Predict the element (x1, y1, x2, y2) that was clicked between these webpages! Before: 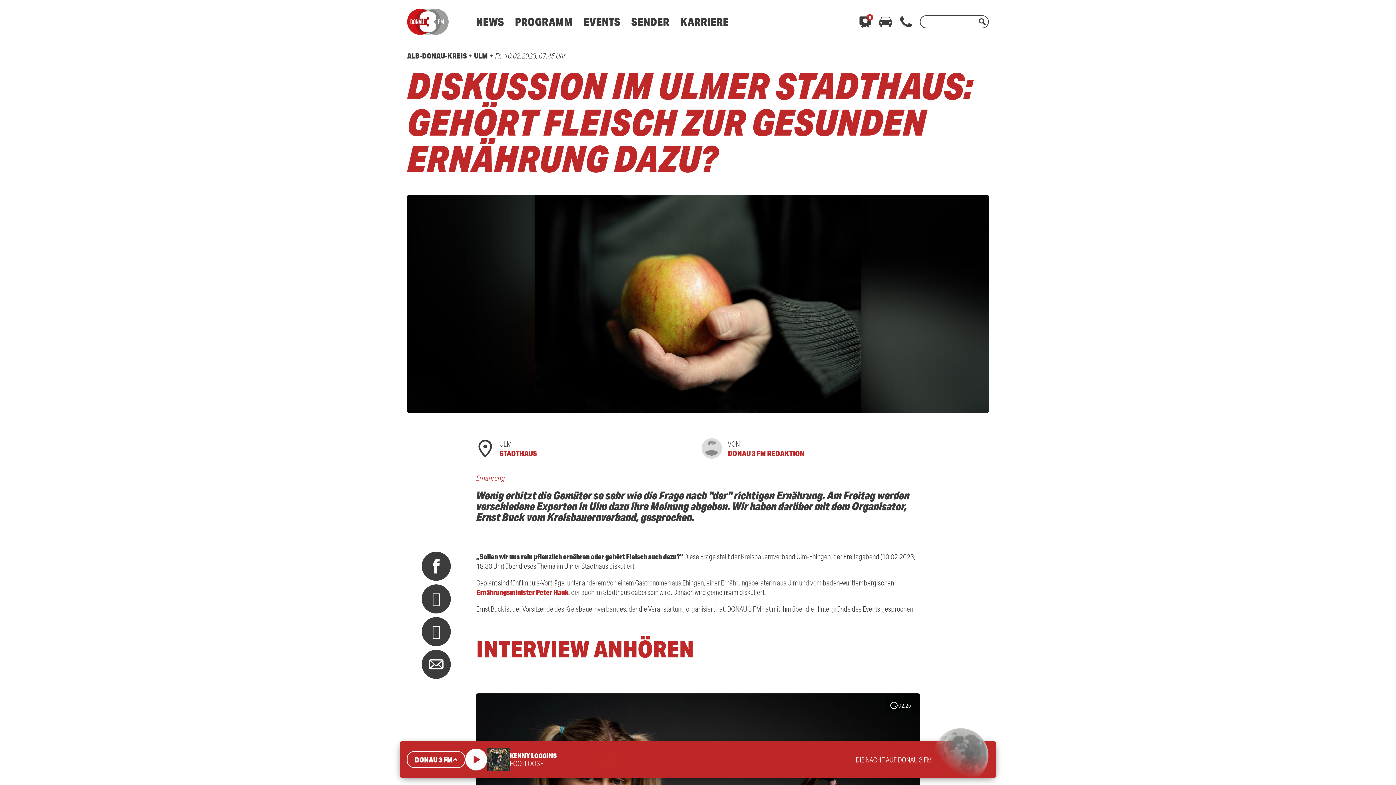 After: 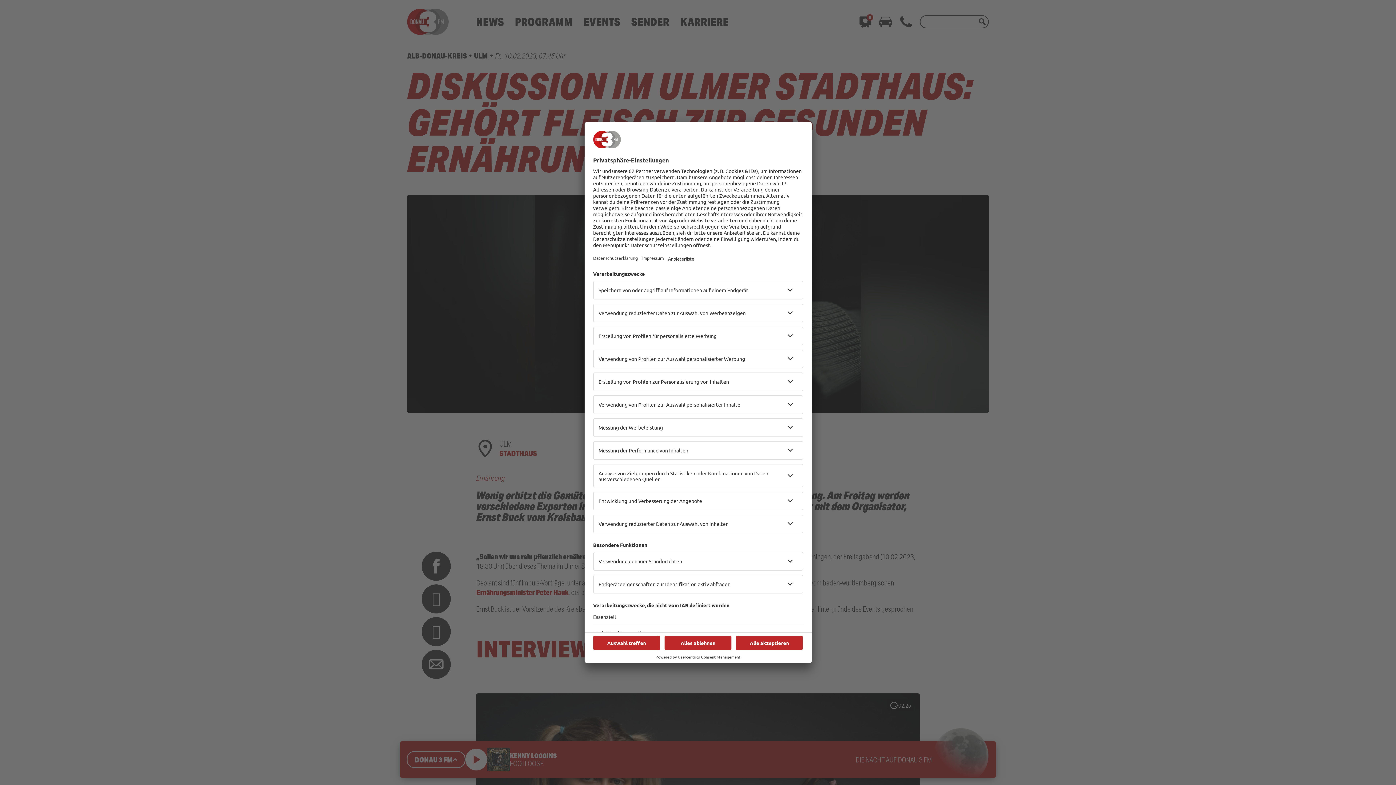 Action: bbox: (583, 14, 620, 28) label: EVENTS